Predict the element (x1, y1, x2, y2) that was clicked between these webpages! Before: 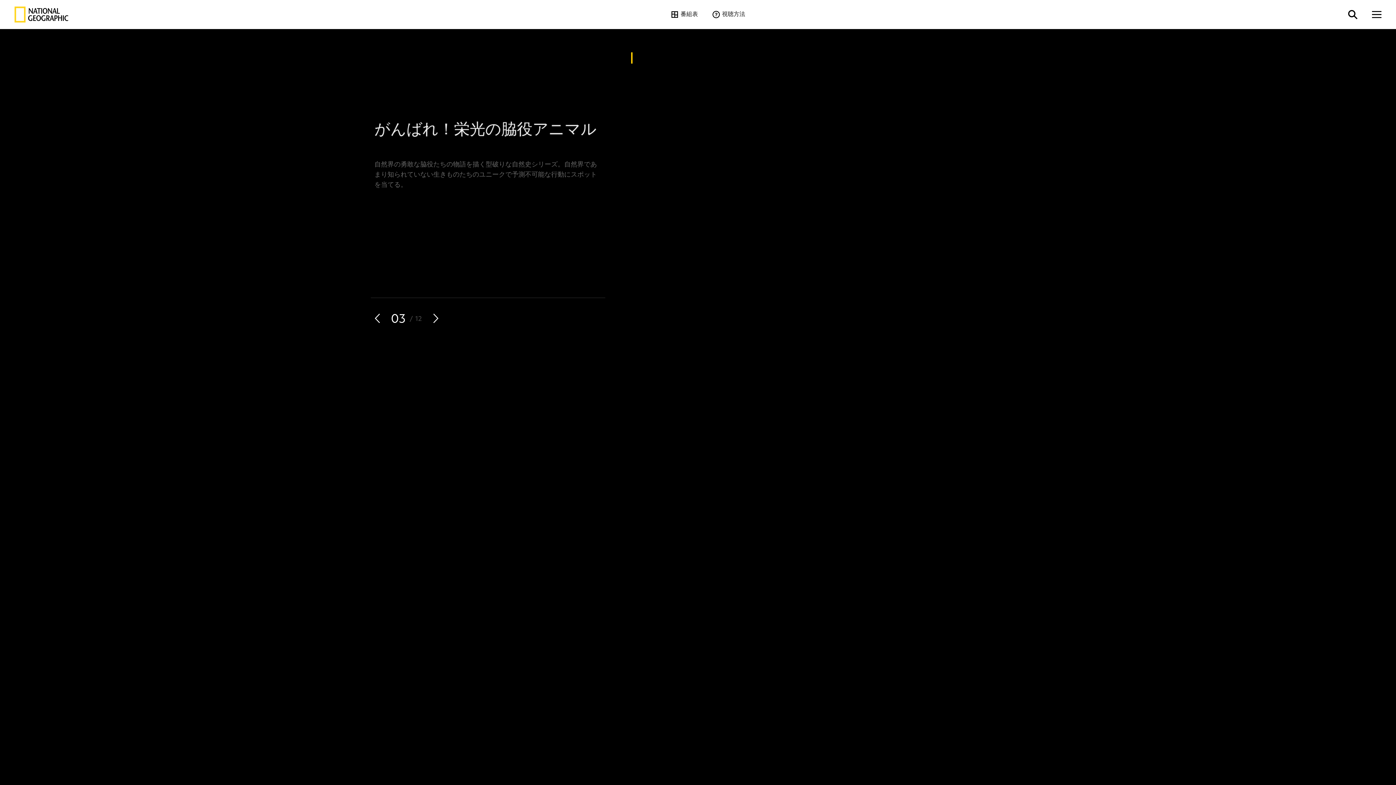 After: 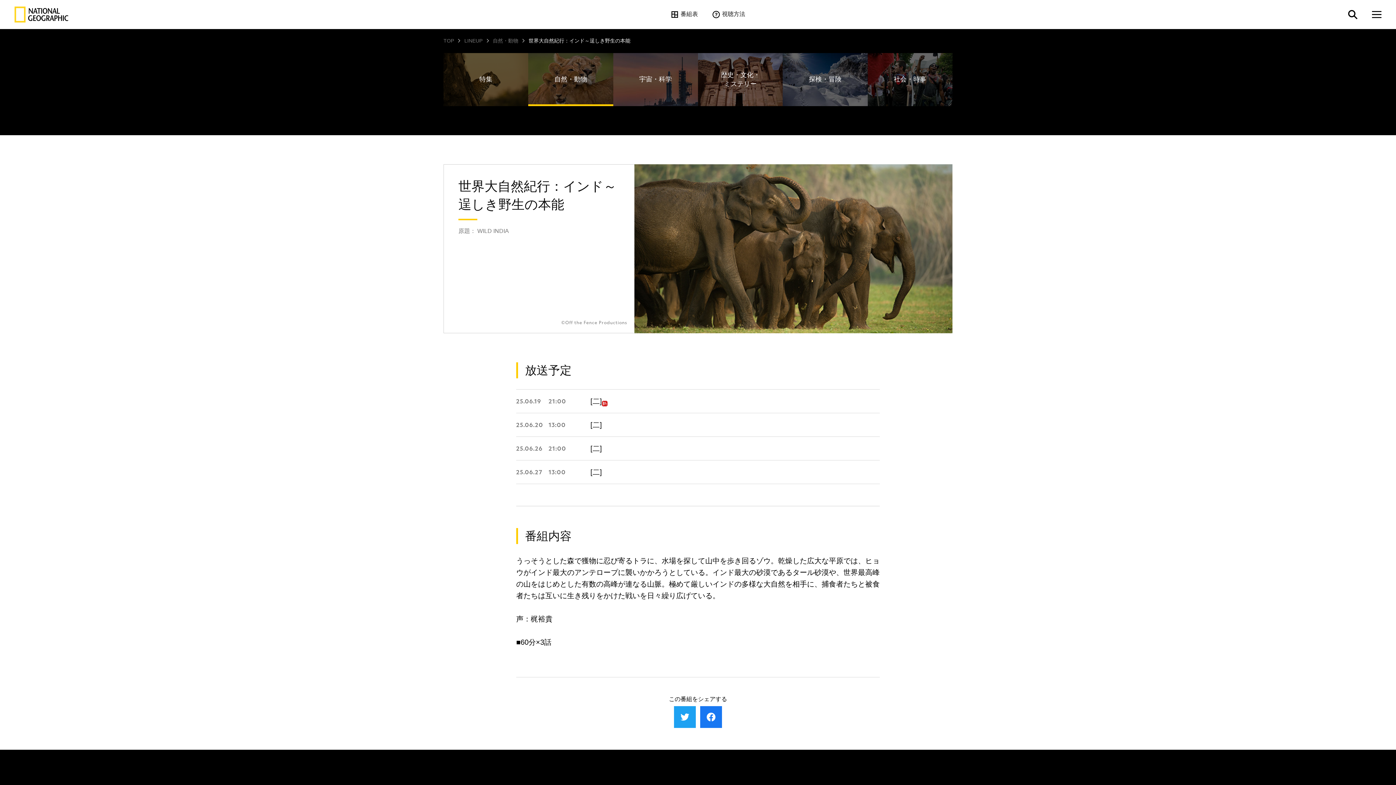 Action: bbox: (374, 214, 450, 230) label: MORE